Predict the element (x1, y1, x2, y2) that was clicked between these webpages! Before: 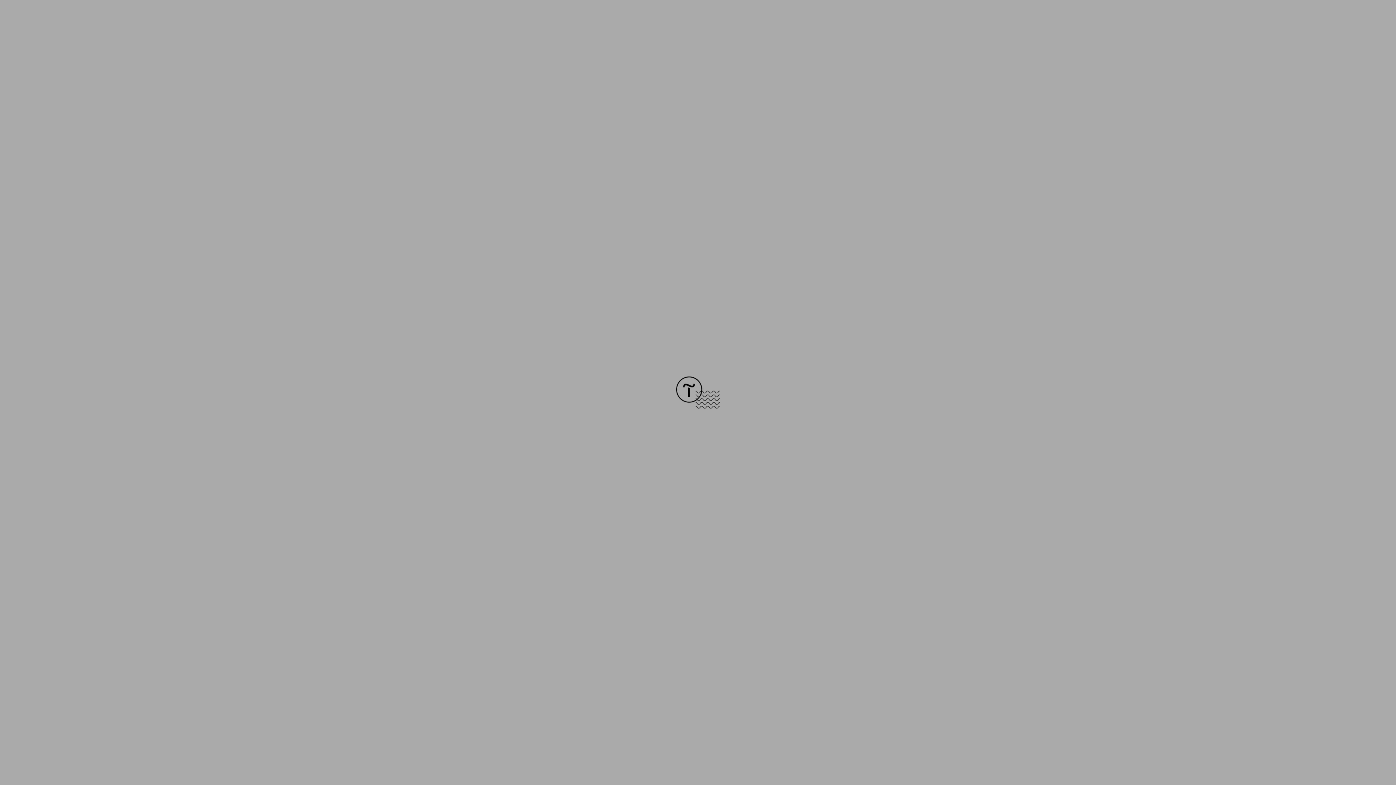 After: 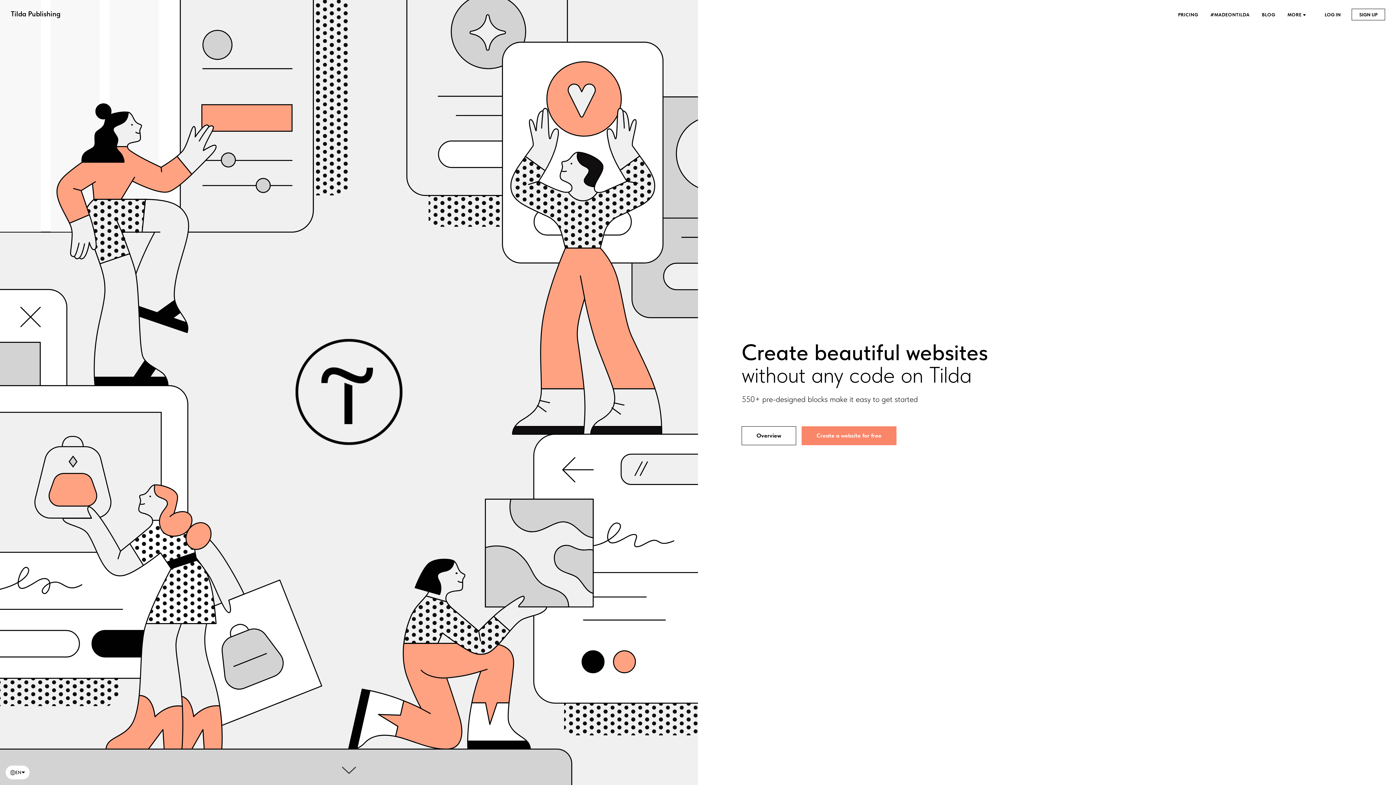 Action: bbox: (676, 403, 720, 409)